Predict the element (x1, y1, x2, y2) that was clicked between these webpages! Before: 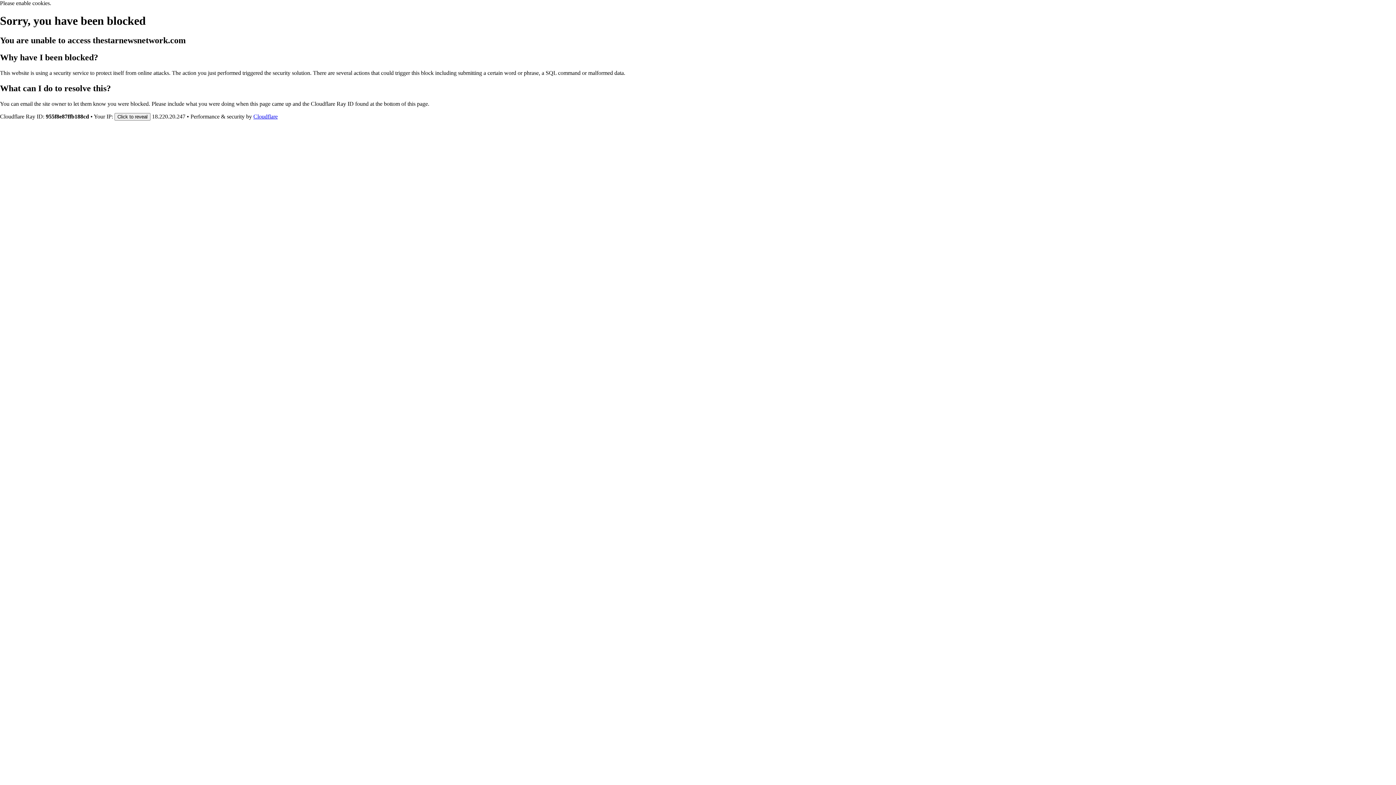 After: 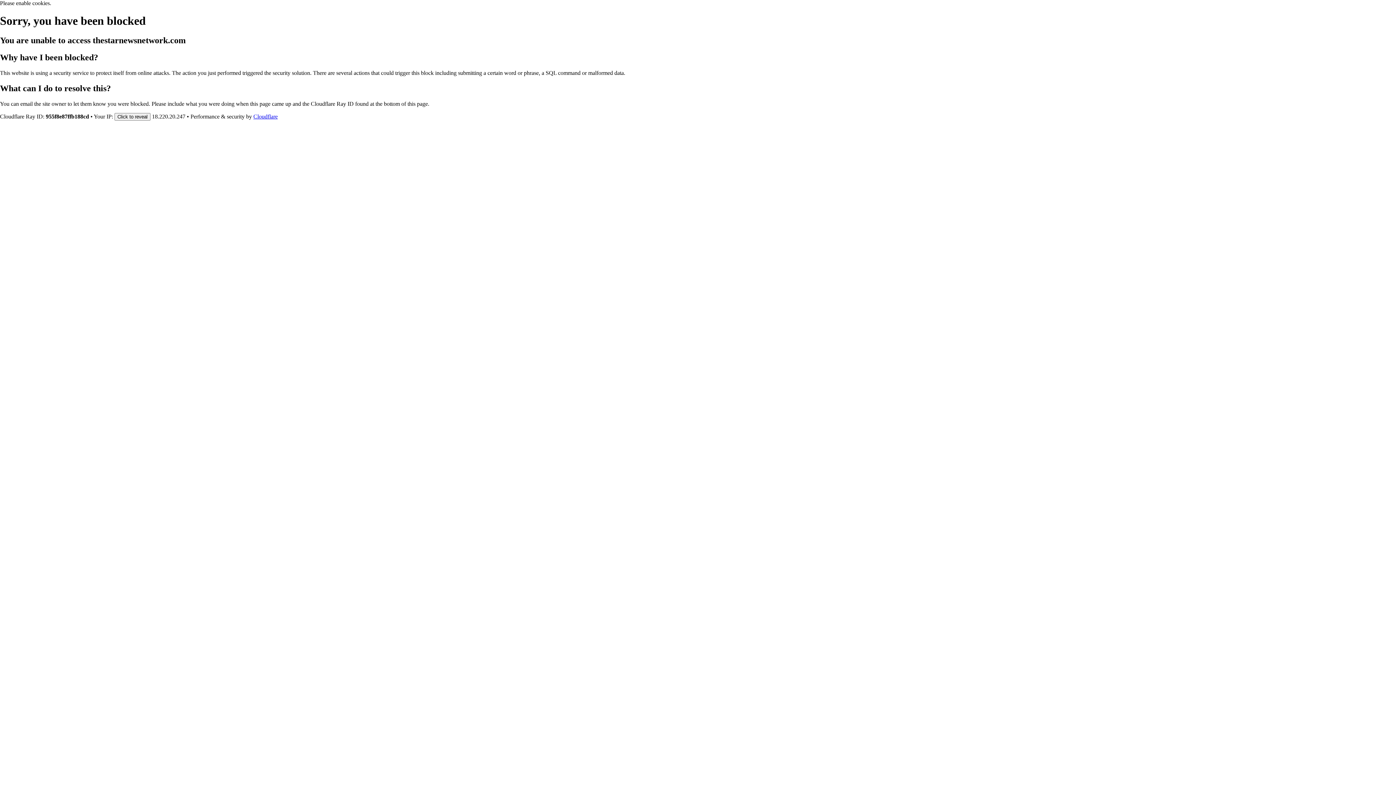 Action: bbox: (253, 113, 277, 119) label: Cloudflare